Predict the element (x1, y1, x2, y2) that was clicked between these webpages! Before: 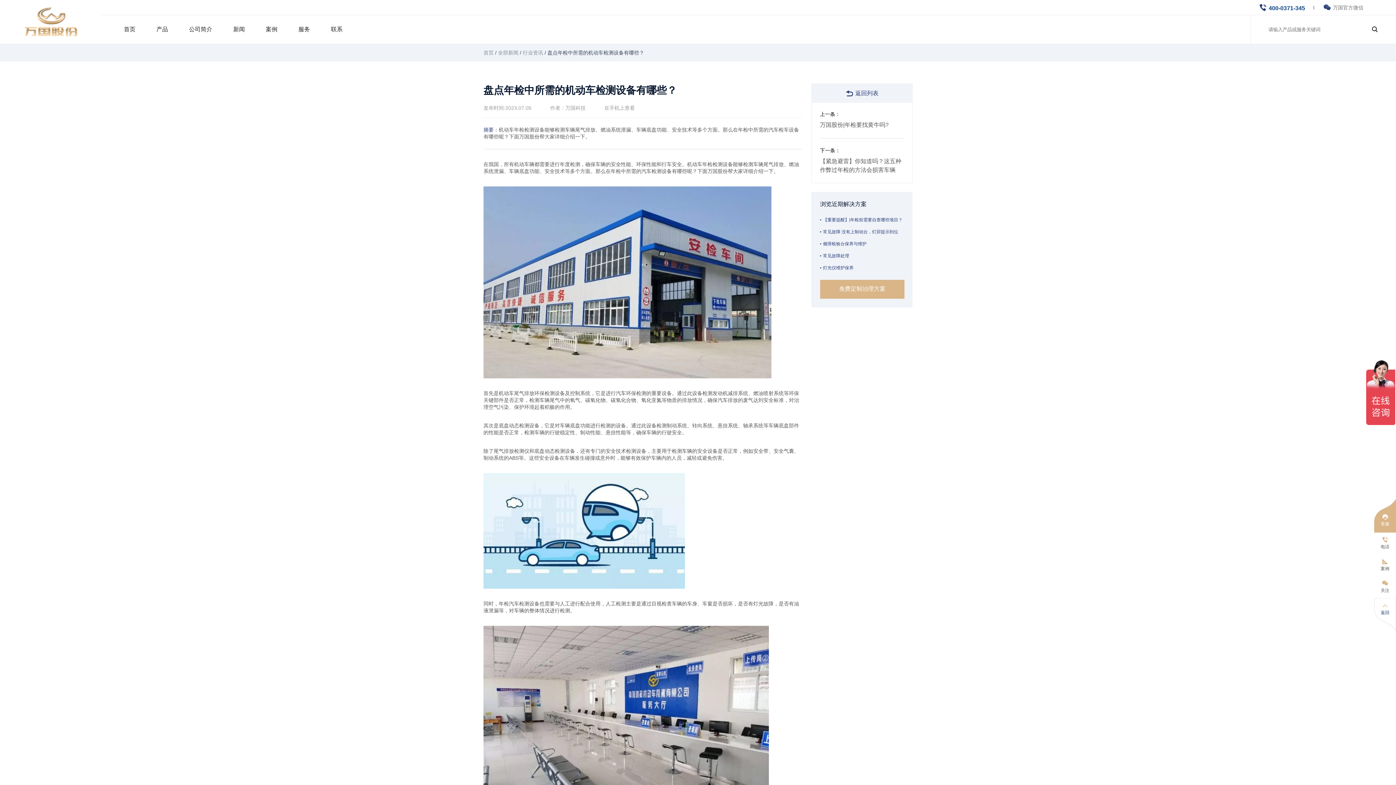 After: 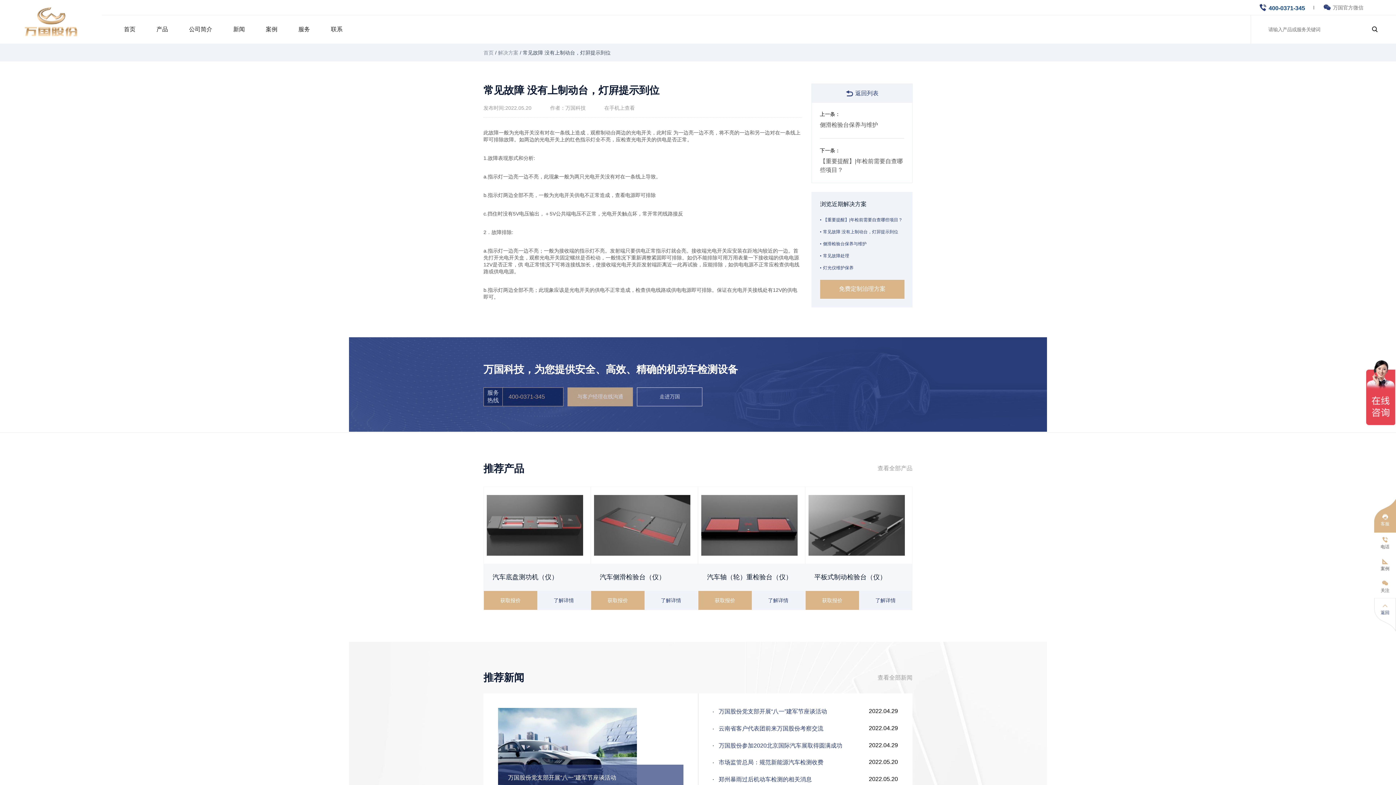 Action: bbox: (820, 229, 904, 235) label: 常见故障 没有上制动台，灯屛提示到位